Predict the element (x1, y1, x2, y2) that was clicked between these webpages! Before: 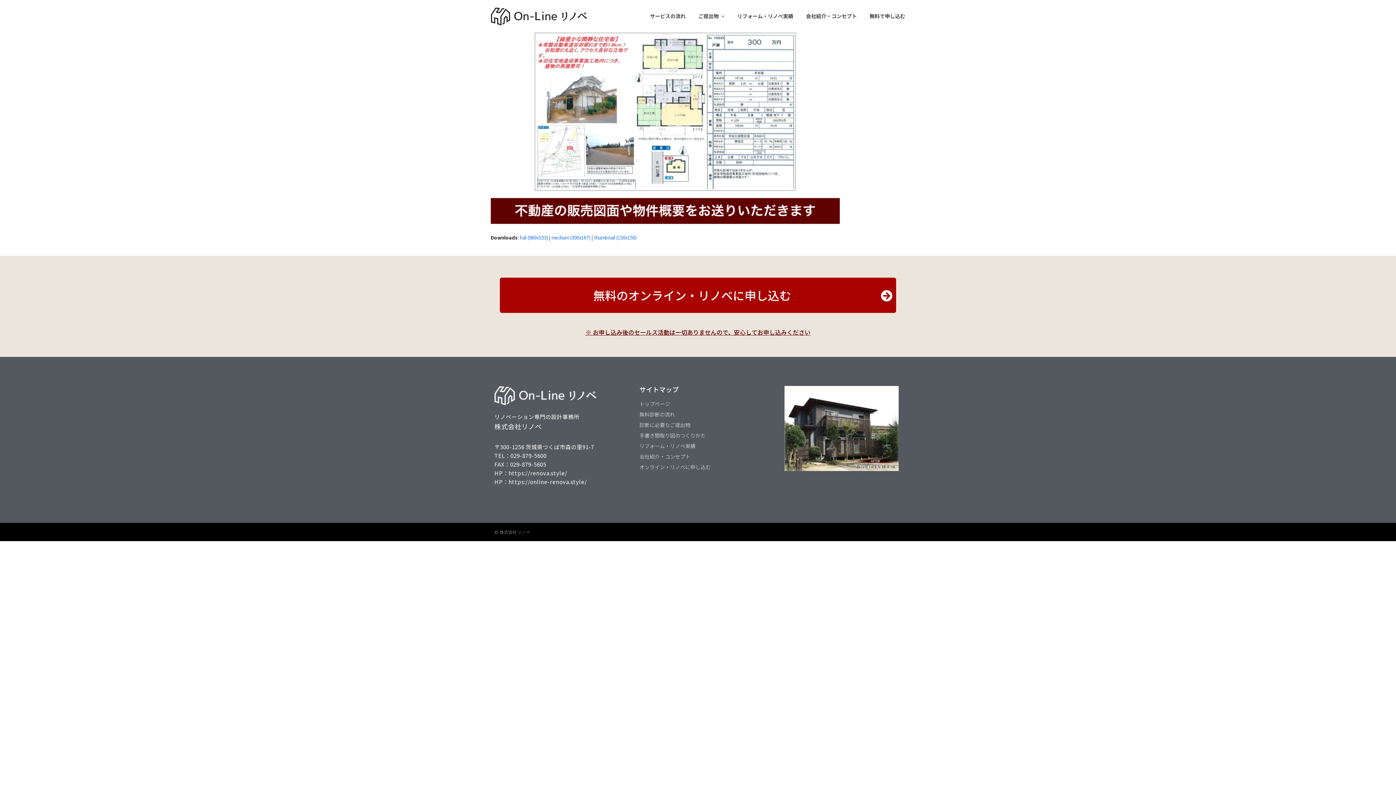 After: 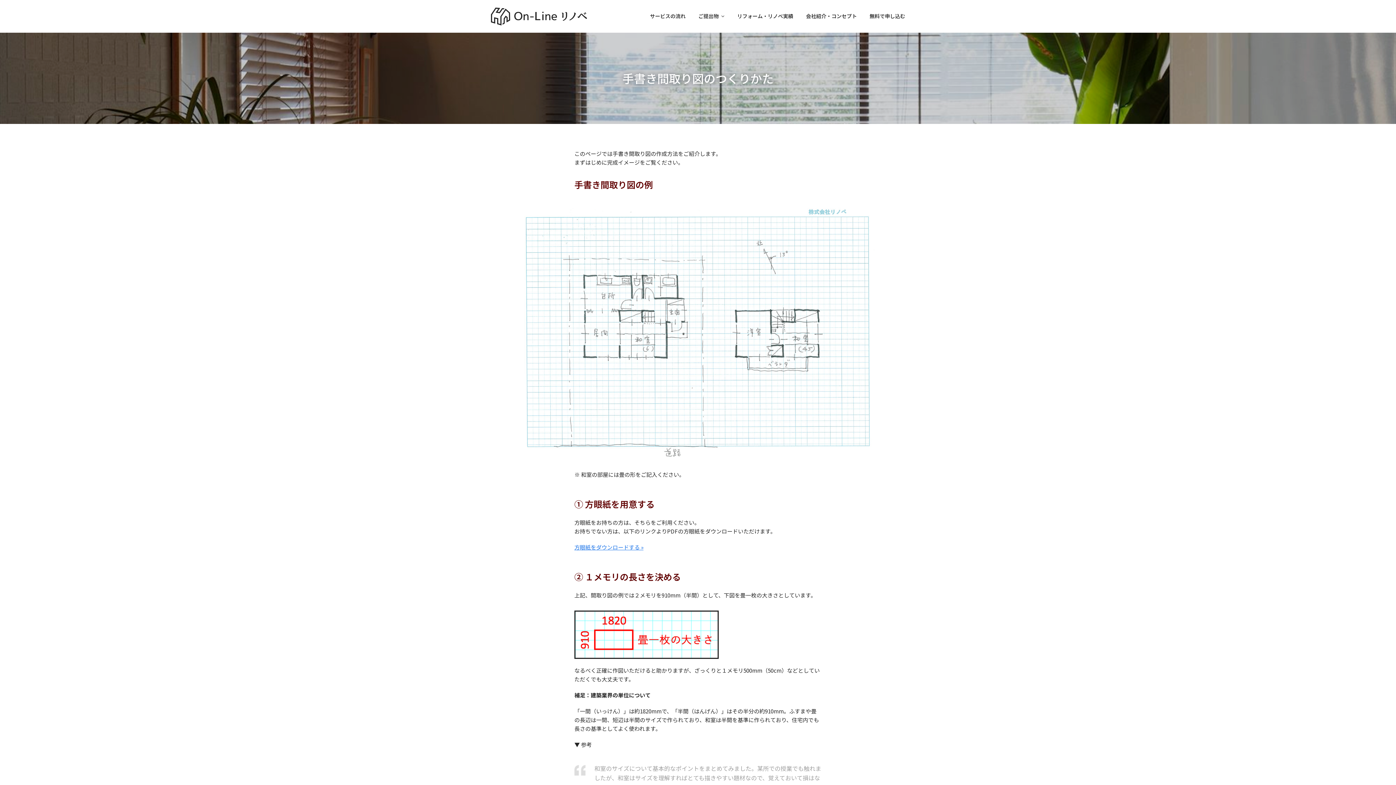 Action: bbox: (639, 431, 777, 439) label: 手書き間取り図のつくりかた